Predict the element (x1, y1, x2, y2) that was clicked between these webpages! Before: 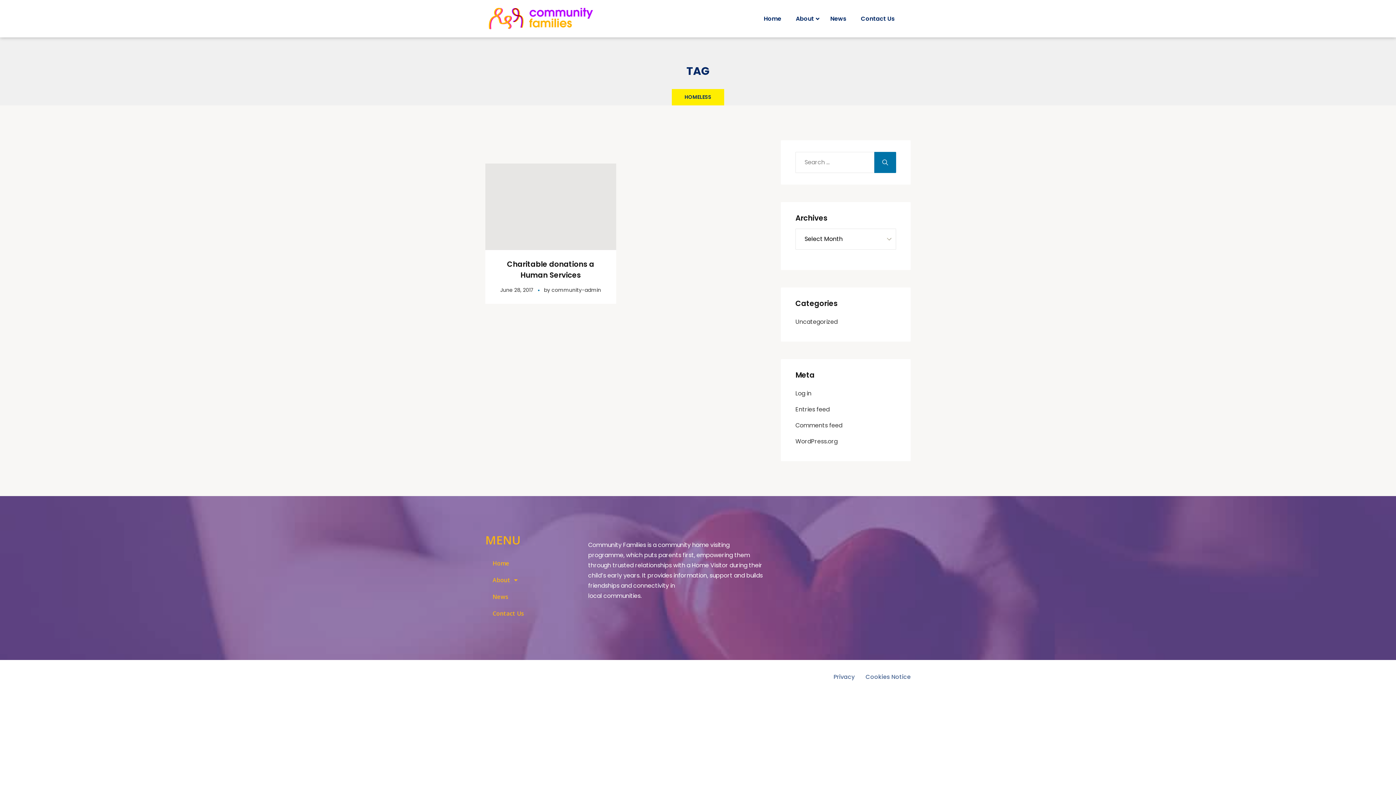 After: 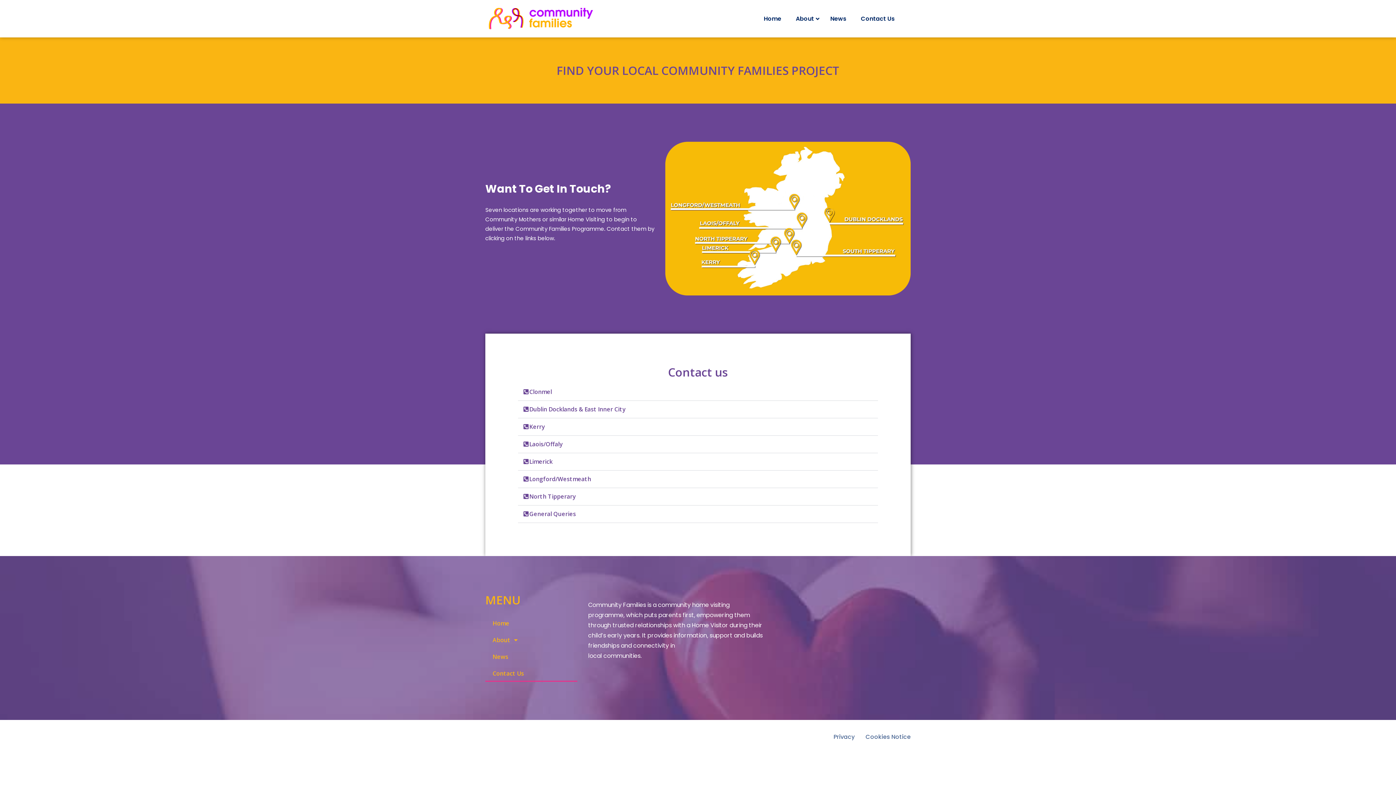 Action: label: Contact Us bbox: (485, 605, 577, 622)